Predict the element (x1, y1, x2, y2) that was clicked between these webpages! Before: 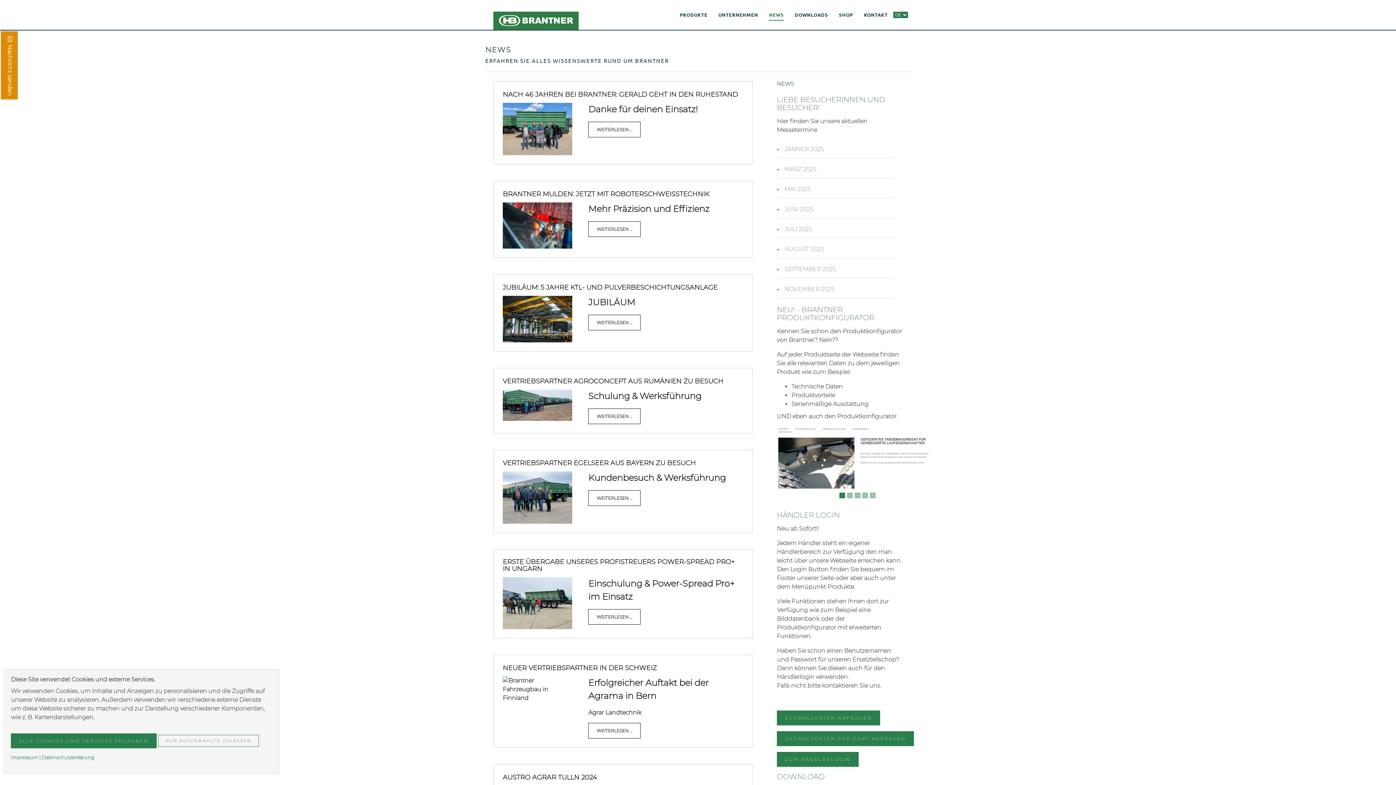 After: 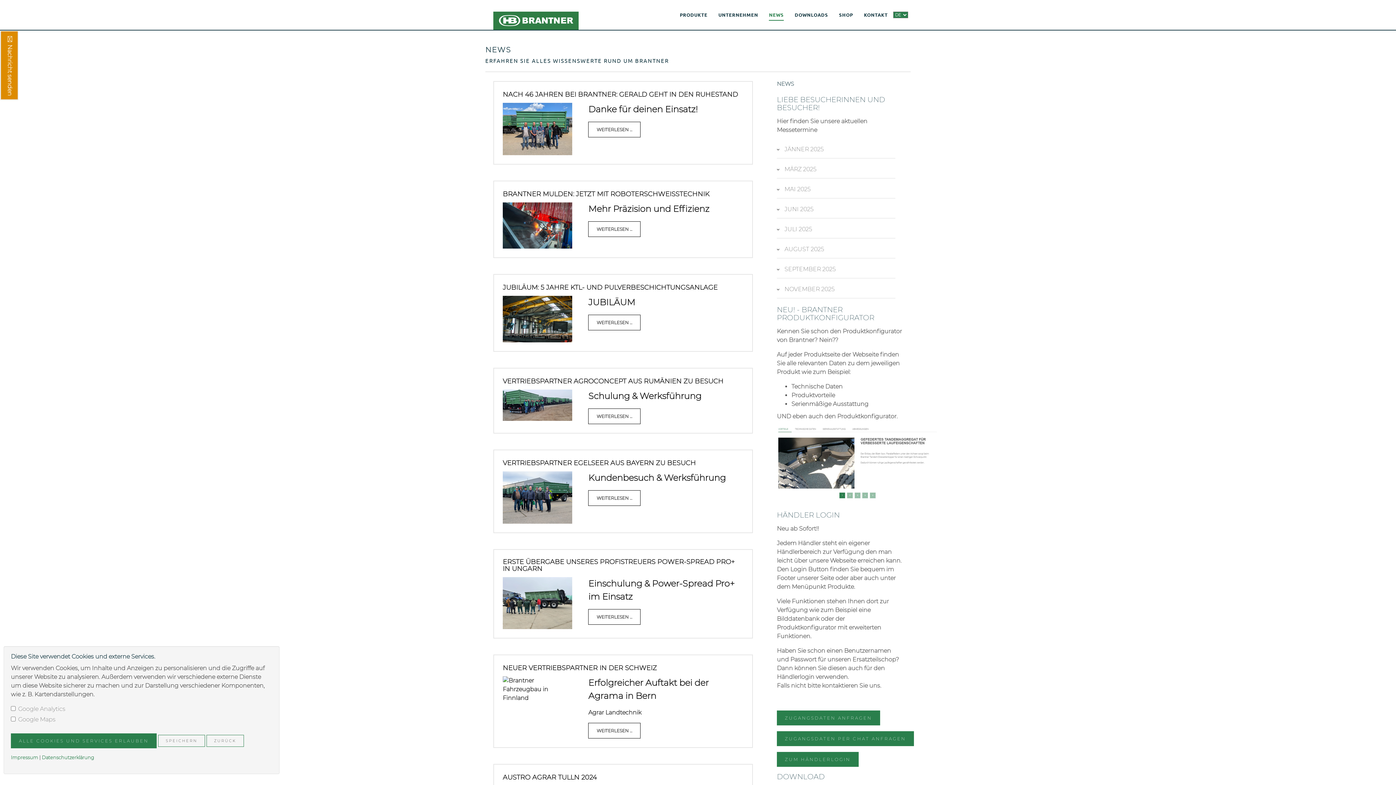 Action: label: NUR AUSGEWÄHLTE ZULASSEN bbox: (158, 735, 258, 747)